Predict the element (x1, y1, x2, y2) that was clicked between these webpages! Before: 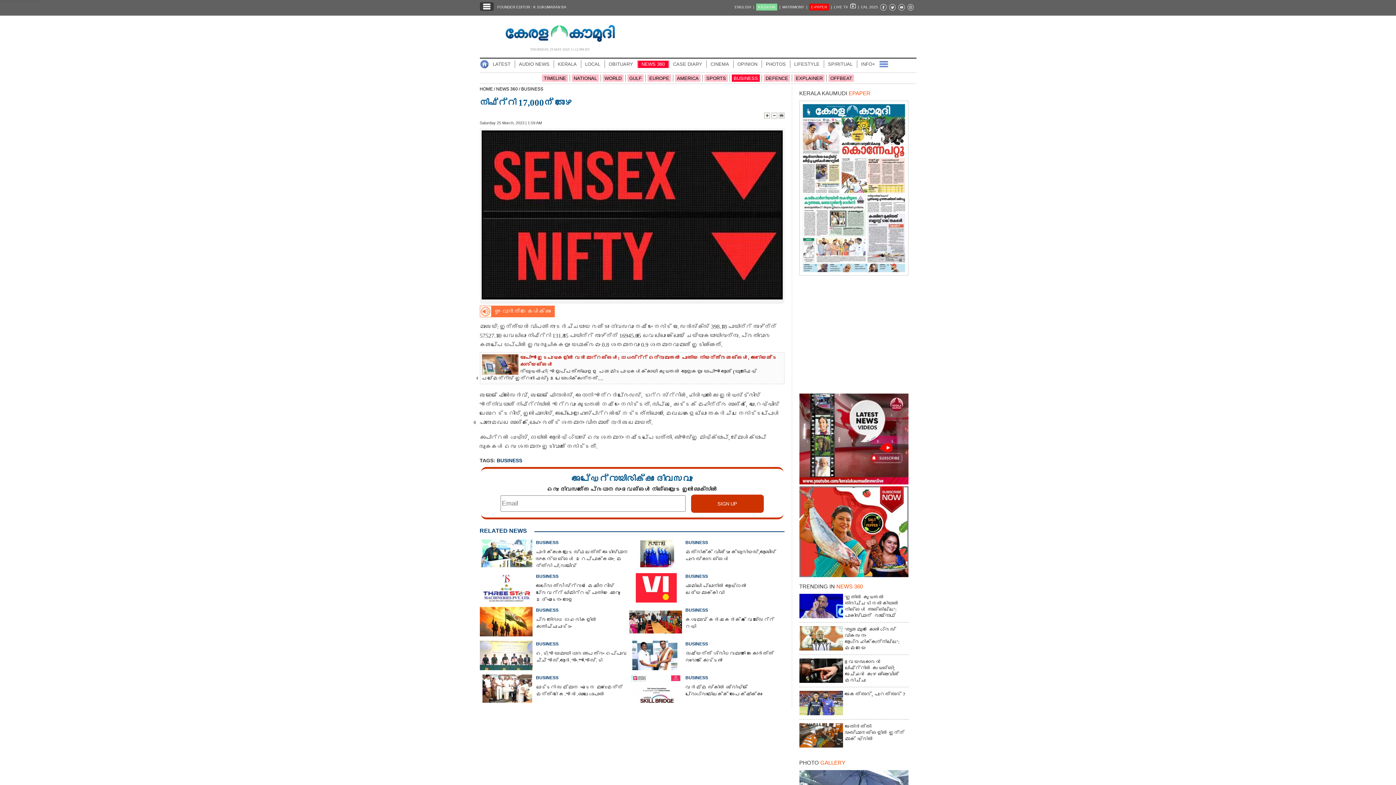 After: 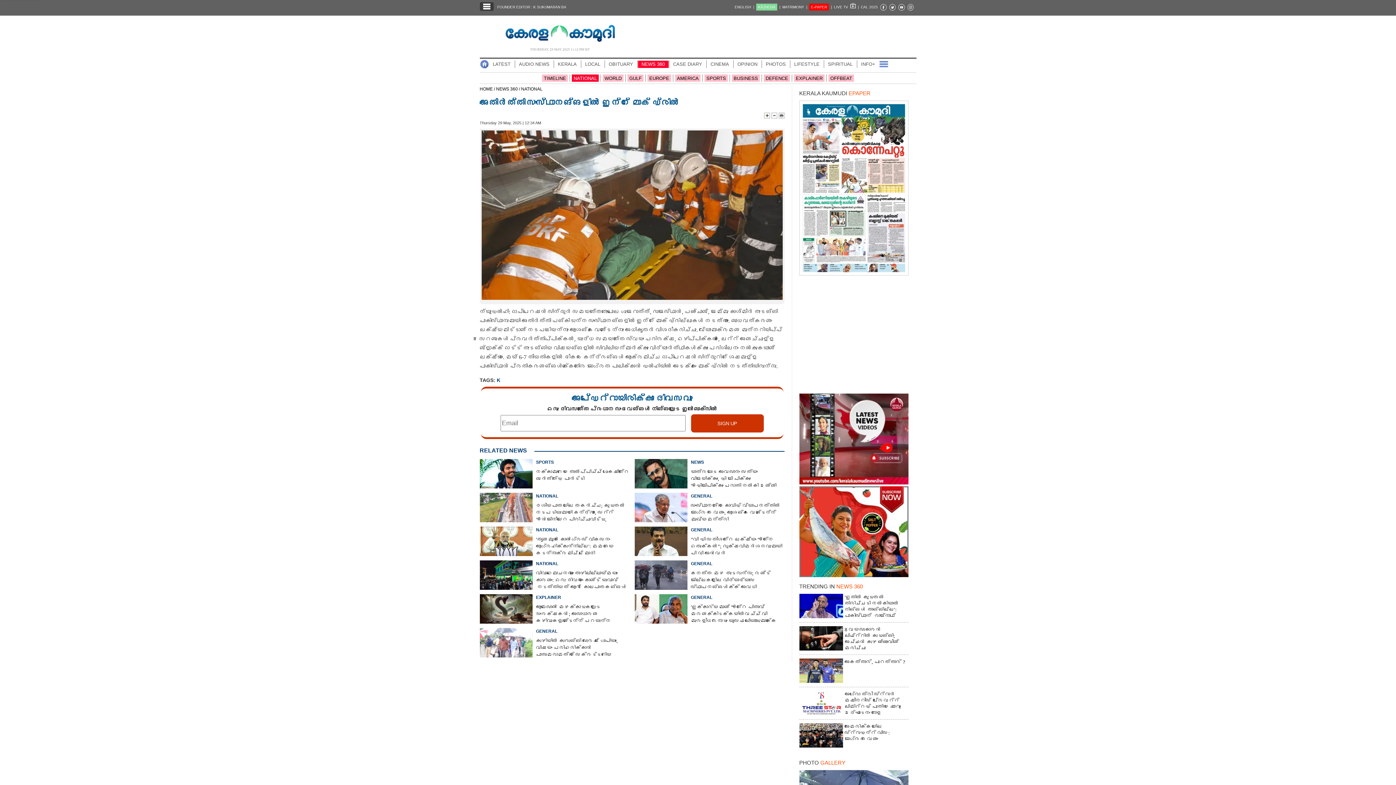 Action: label: അതിർത്തി സംസ്ഥാനങ്ങളിൽ ഇന്ന് മോക് ഡ്രിൽ bbox: (799, 723, 908, 748)